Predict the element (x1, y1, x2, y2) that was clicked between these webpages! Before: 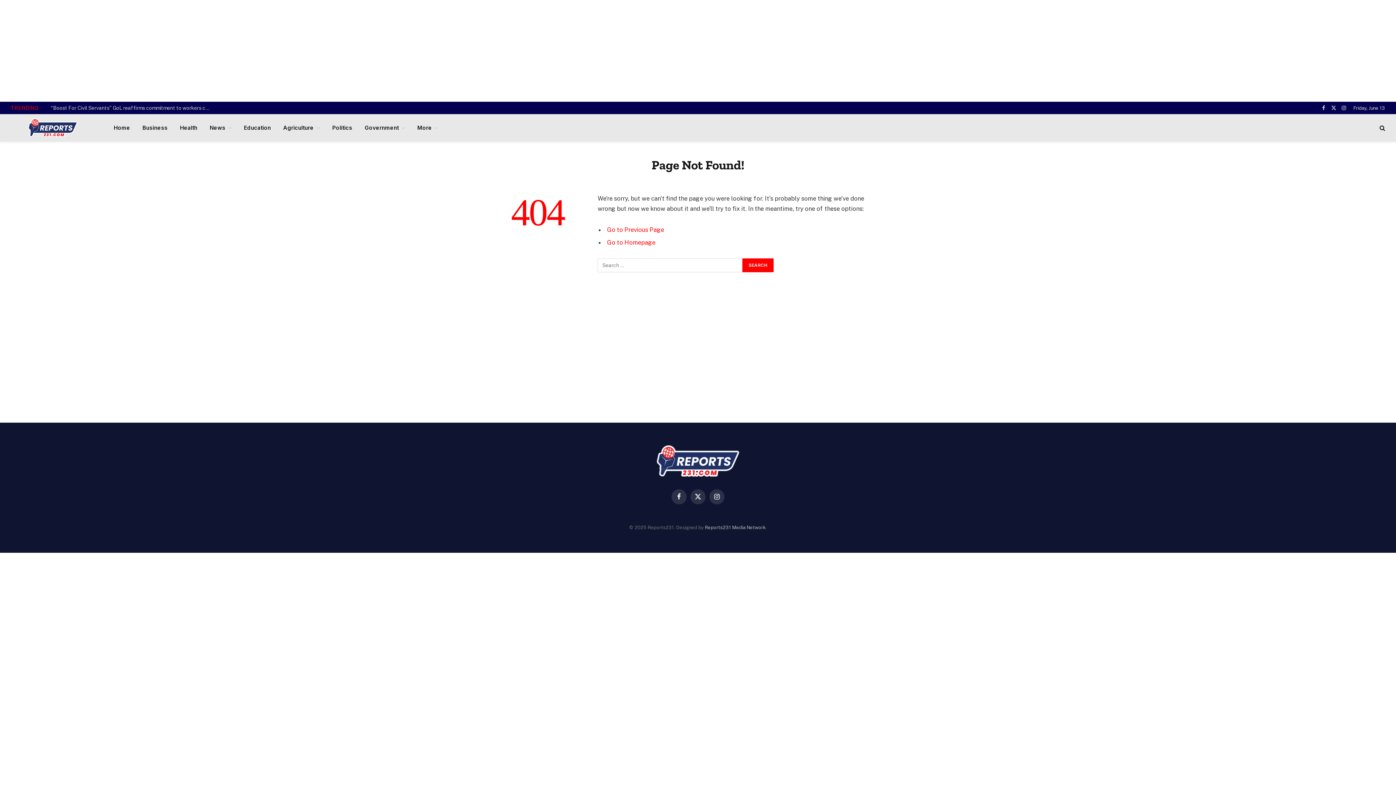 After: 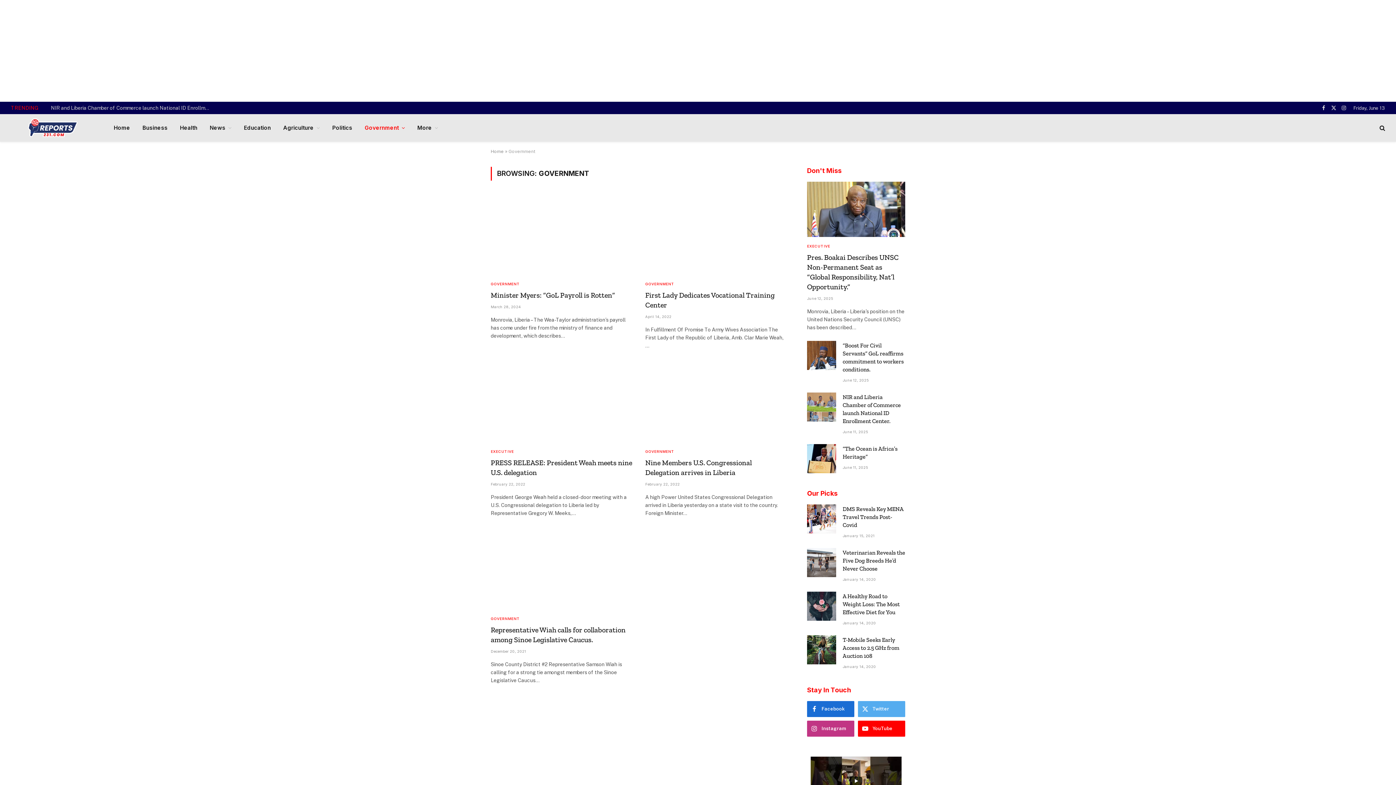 Action: label: Government bbox: (358, 114, 411, 141)